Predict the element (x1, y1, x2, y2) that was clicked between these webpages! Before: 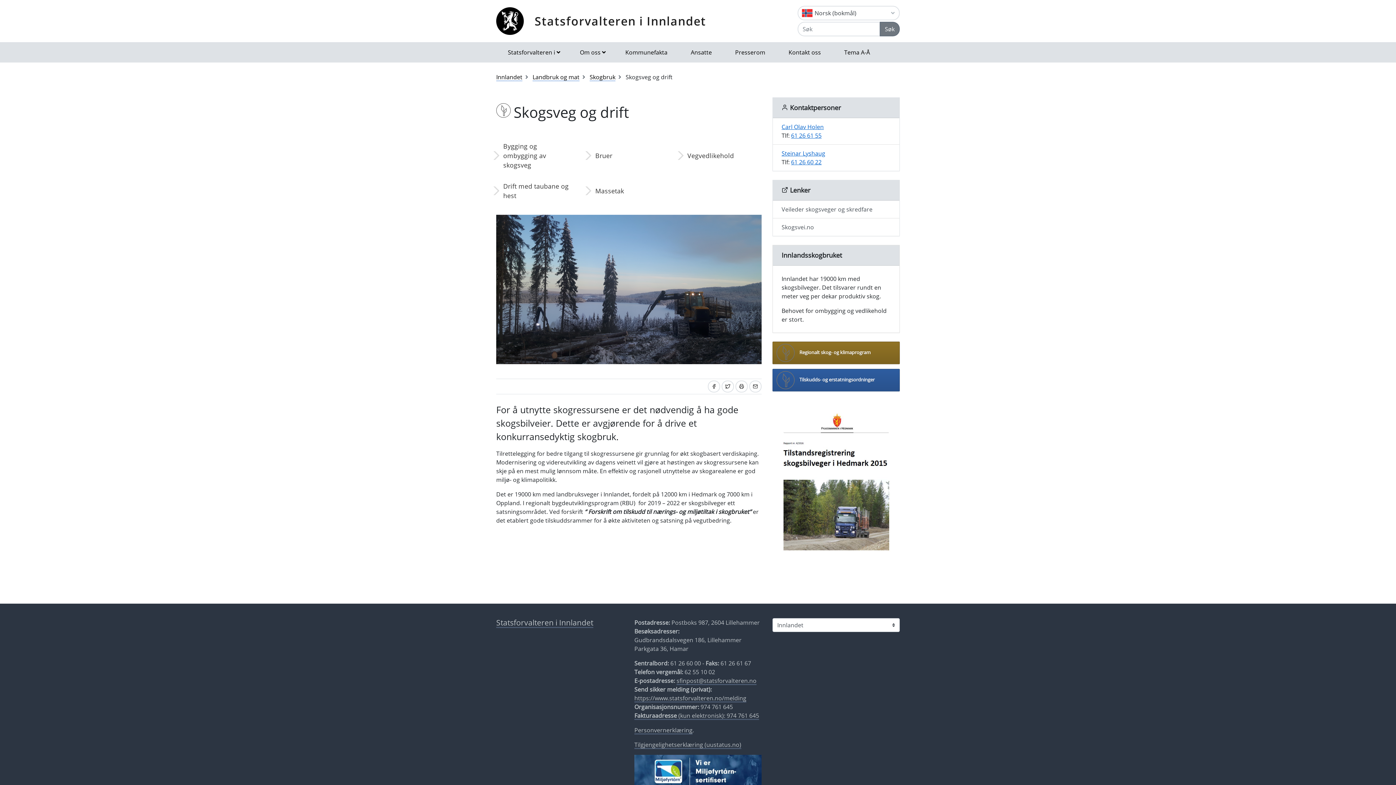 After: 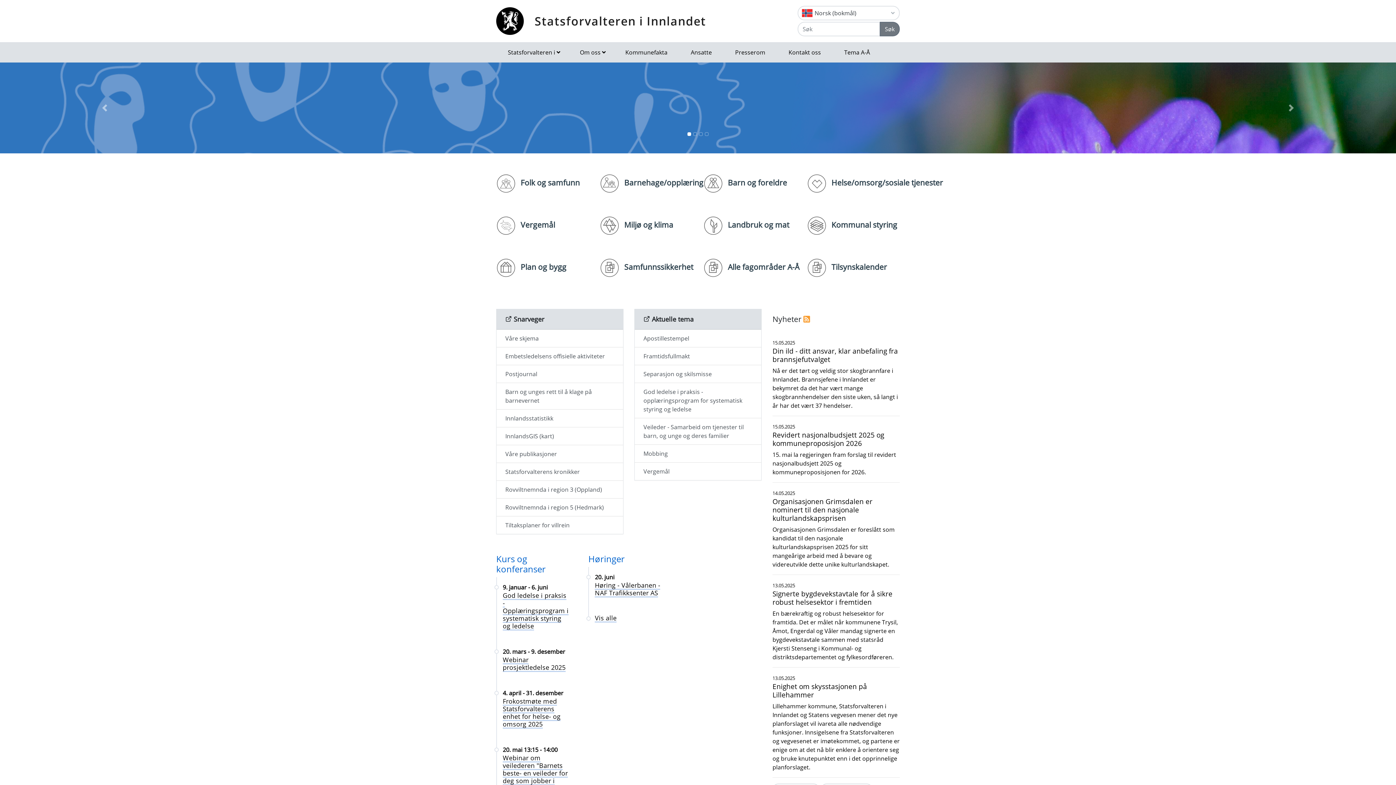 Action: bbox: (496, 6, 706, 35) label: Statsforvalteren i Innlandet